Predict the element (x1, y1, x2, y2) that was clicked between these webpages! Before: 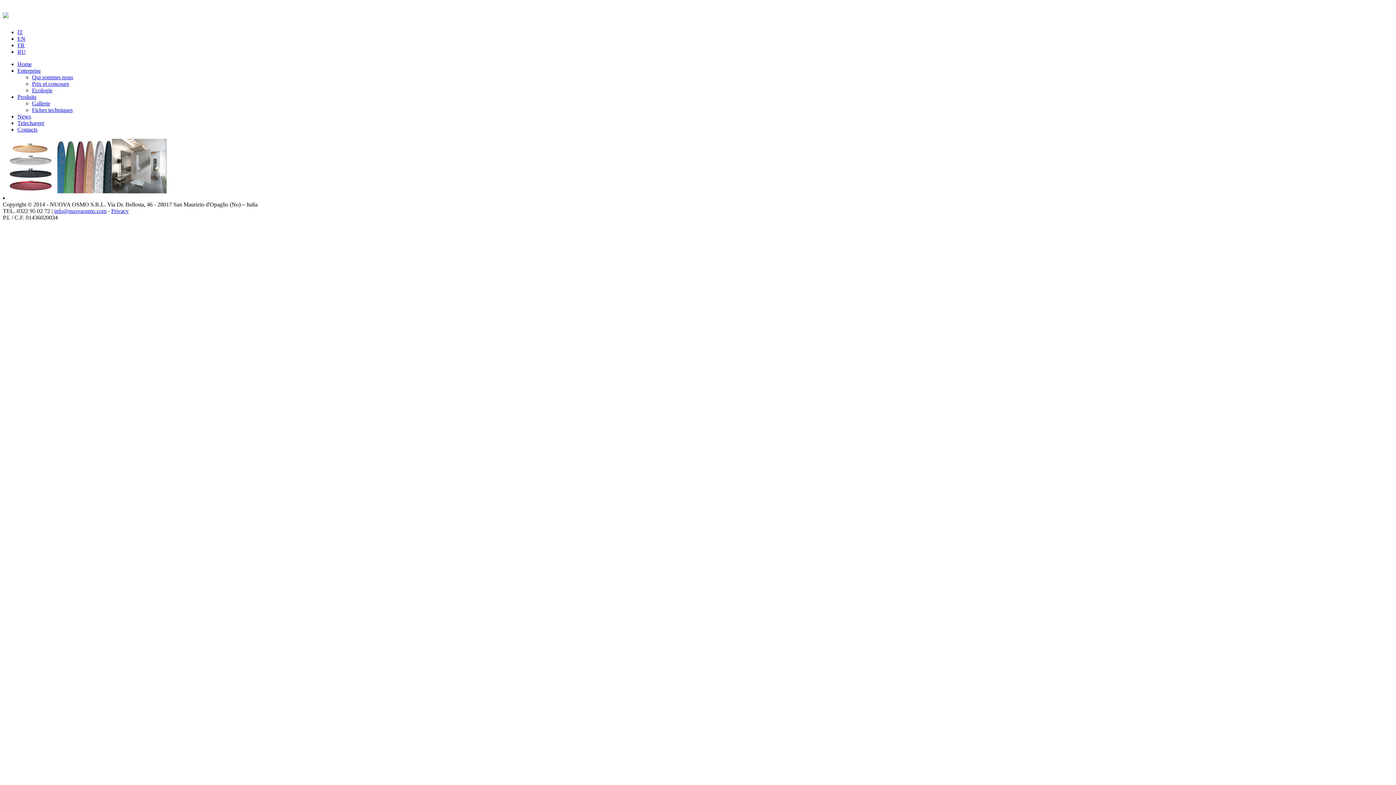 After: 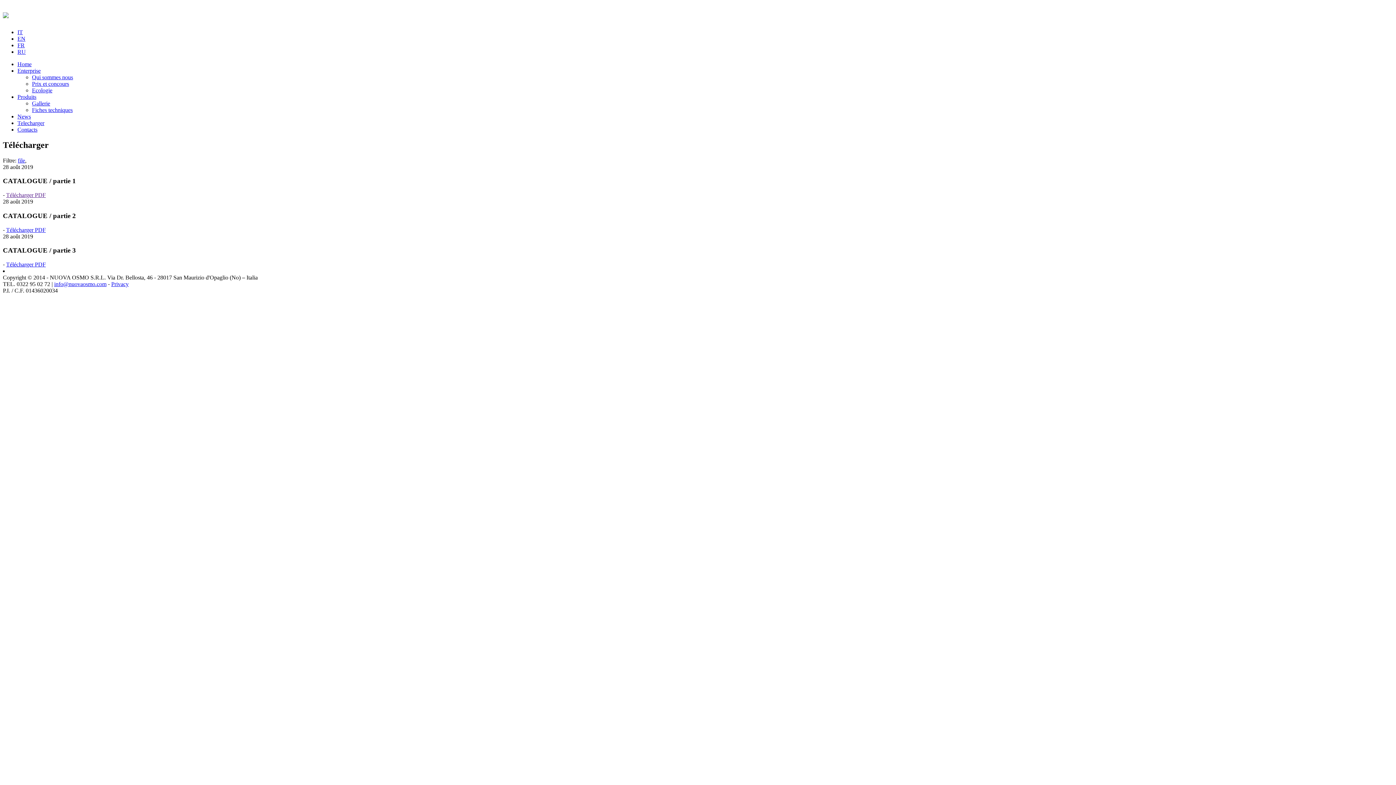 Action: bbox: (17, 119, 44, 126) label: Telecharger